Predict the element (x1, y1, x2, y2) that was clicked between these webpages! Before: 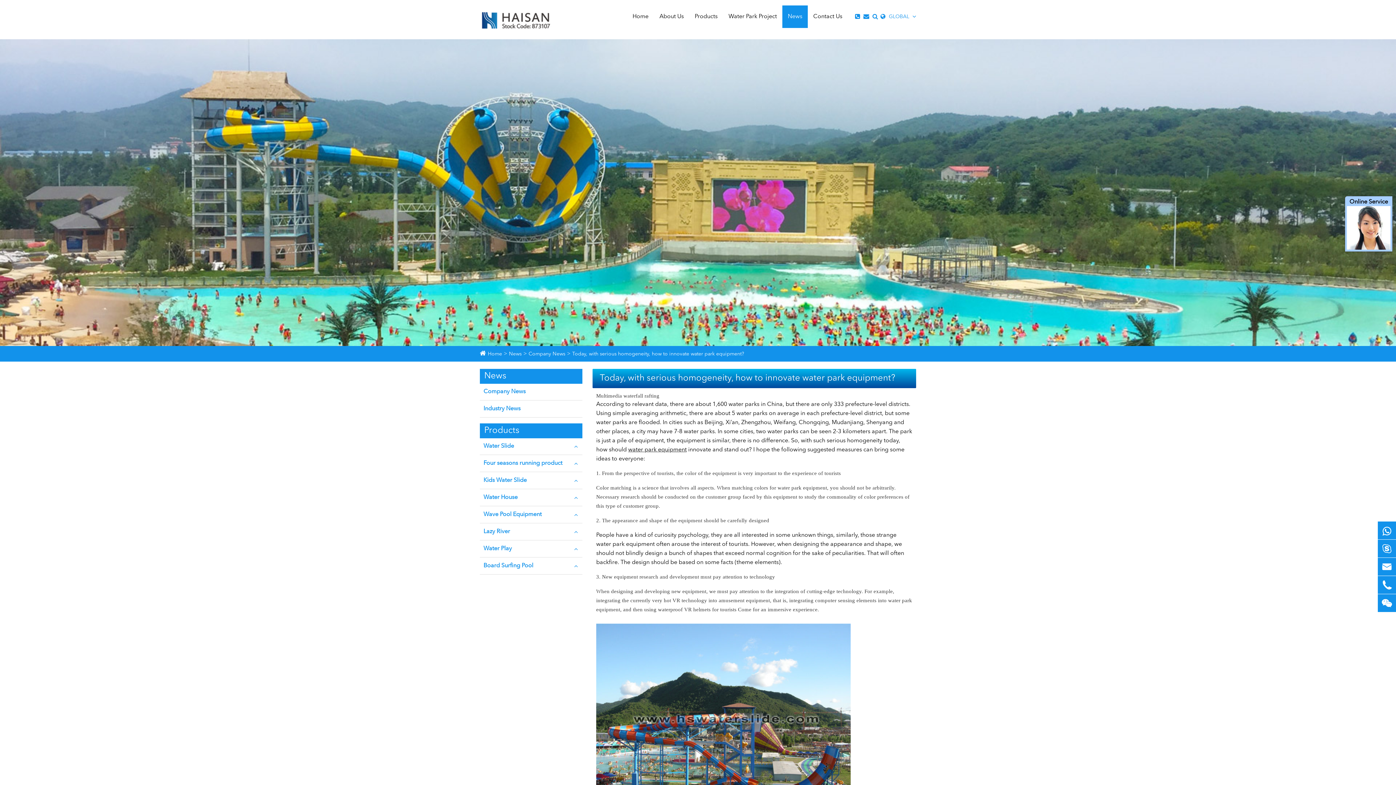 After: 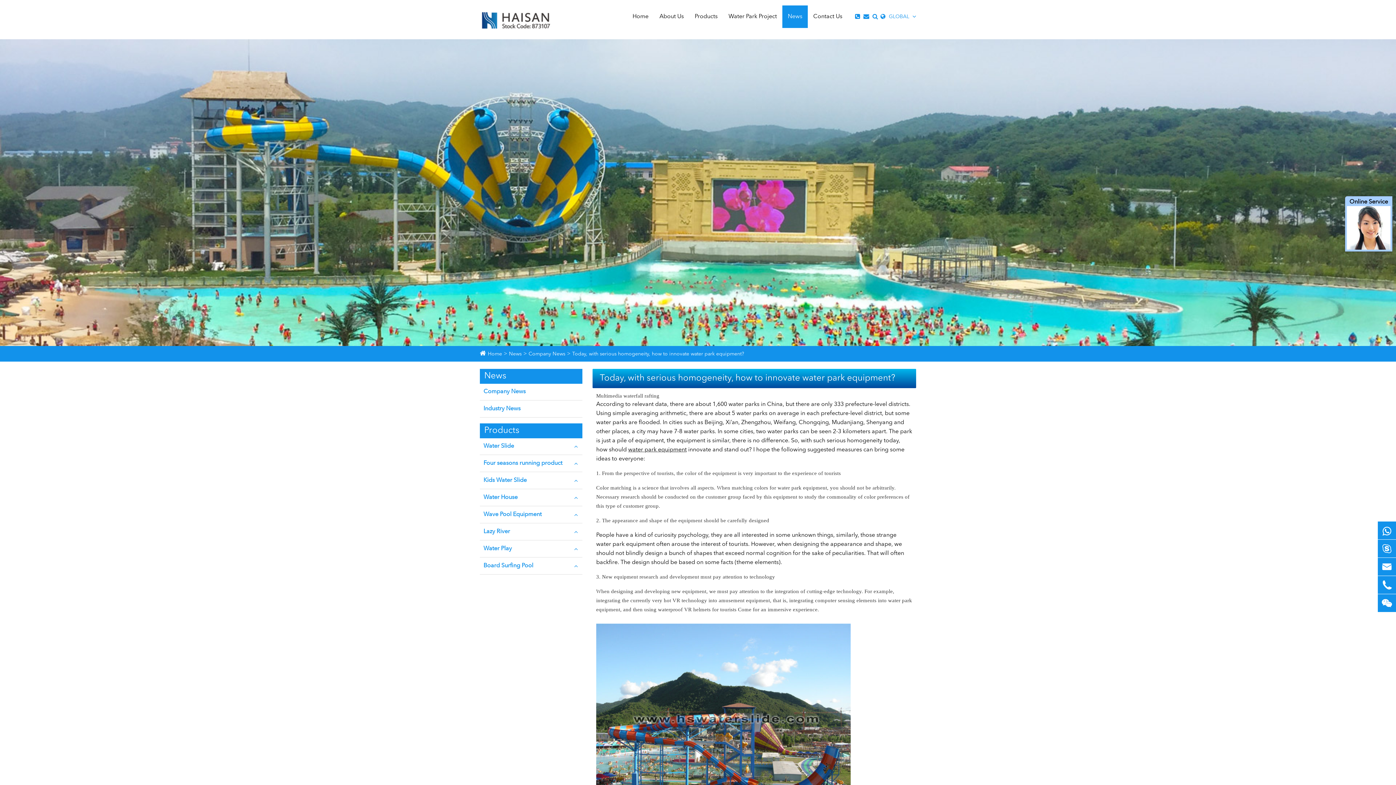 Action: bbox: (1378, 558, 1396, 575) label: 